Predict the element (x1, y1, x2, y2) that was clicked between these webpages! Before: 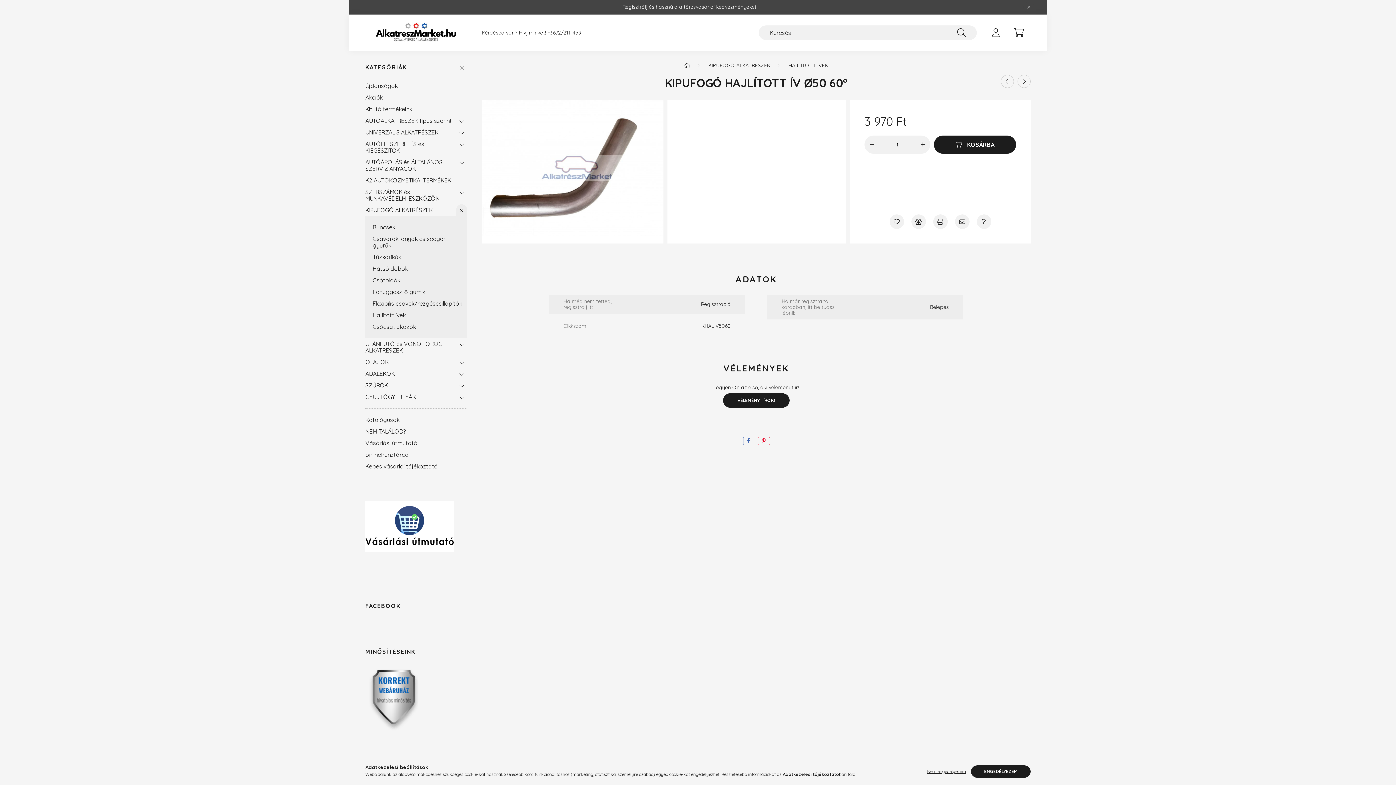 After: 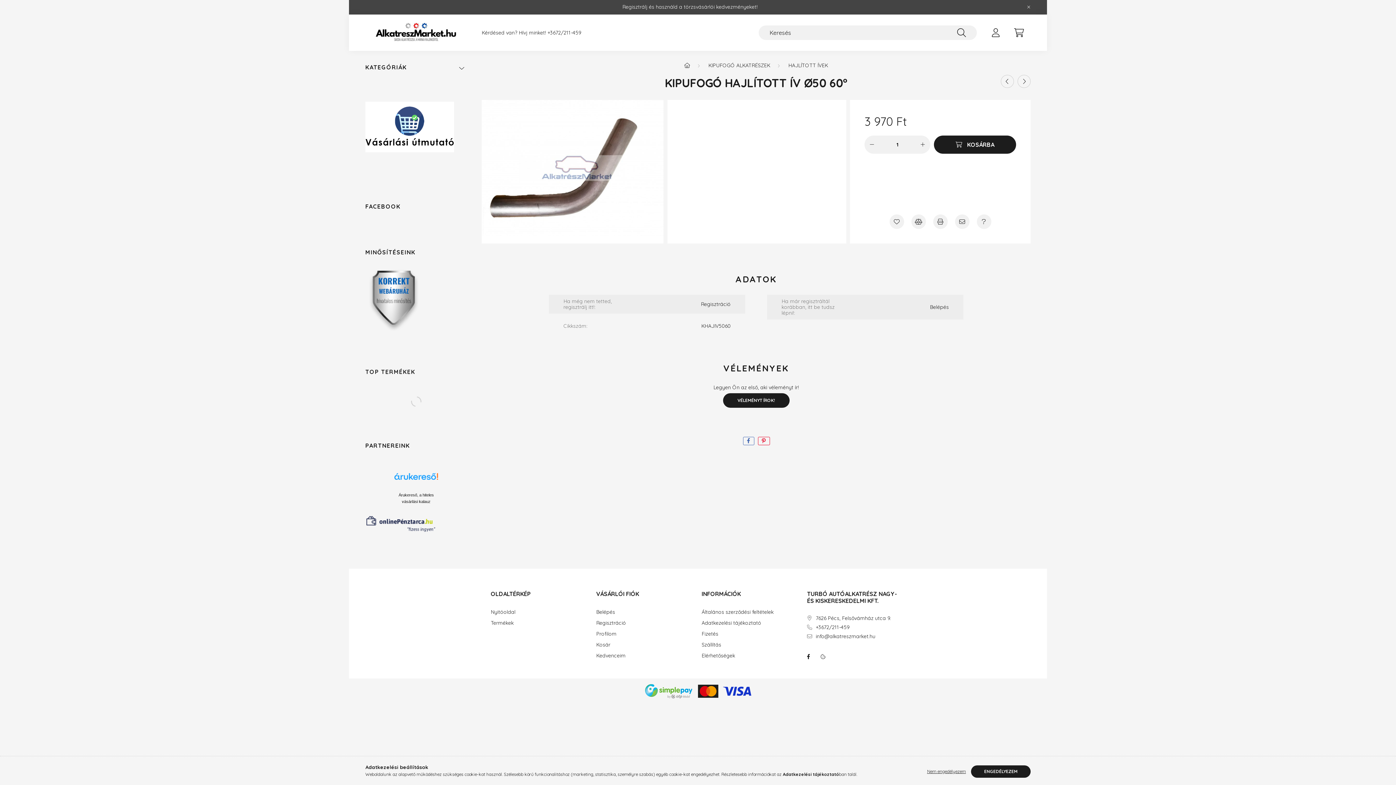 Action: bbox: (456, 61, 467, 72)